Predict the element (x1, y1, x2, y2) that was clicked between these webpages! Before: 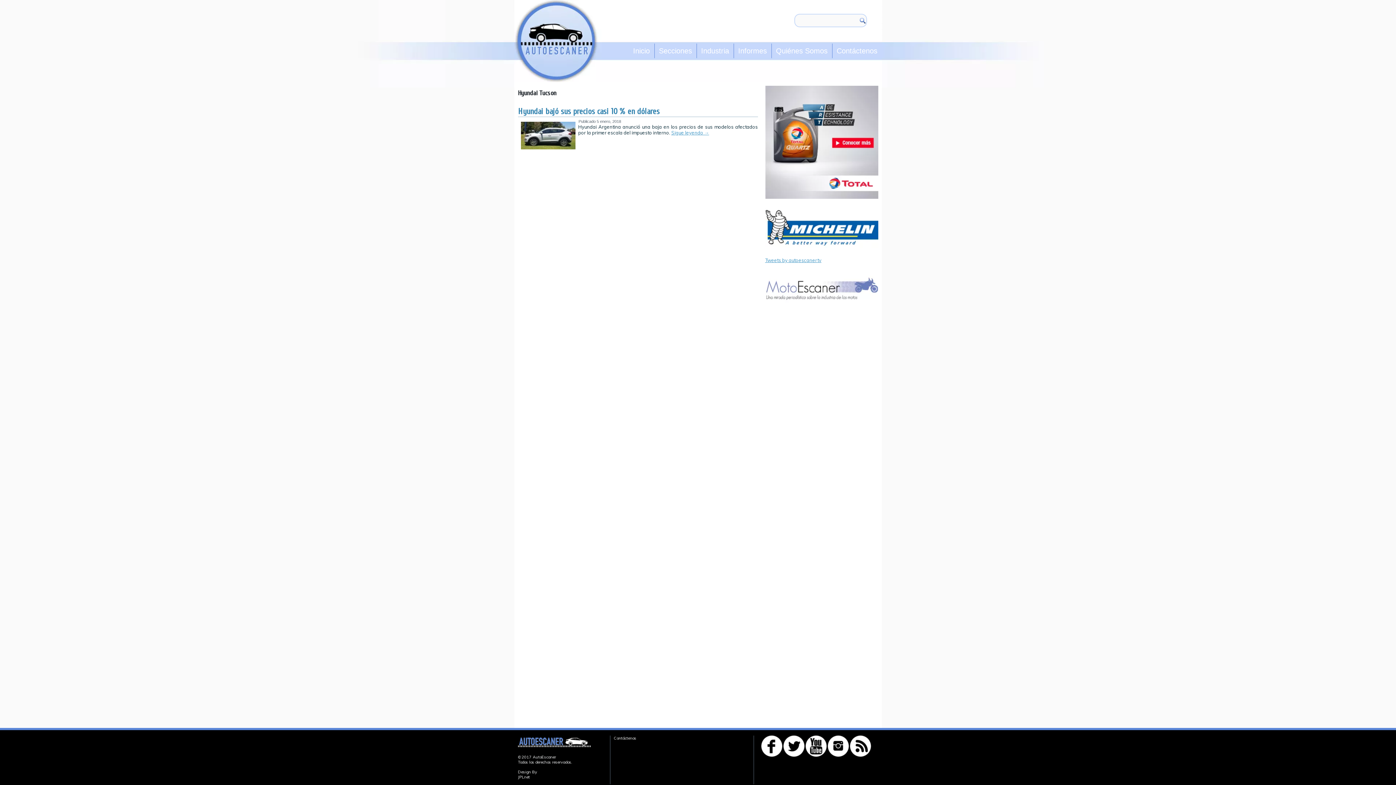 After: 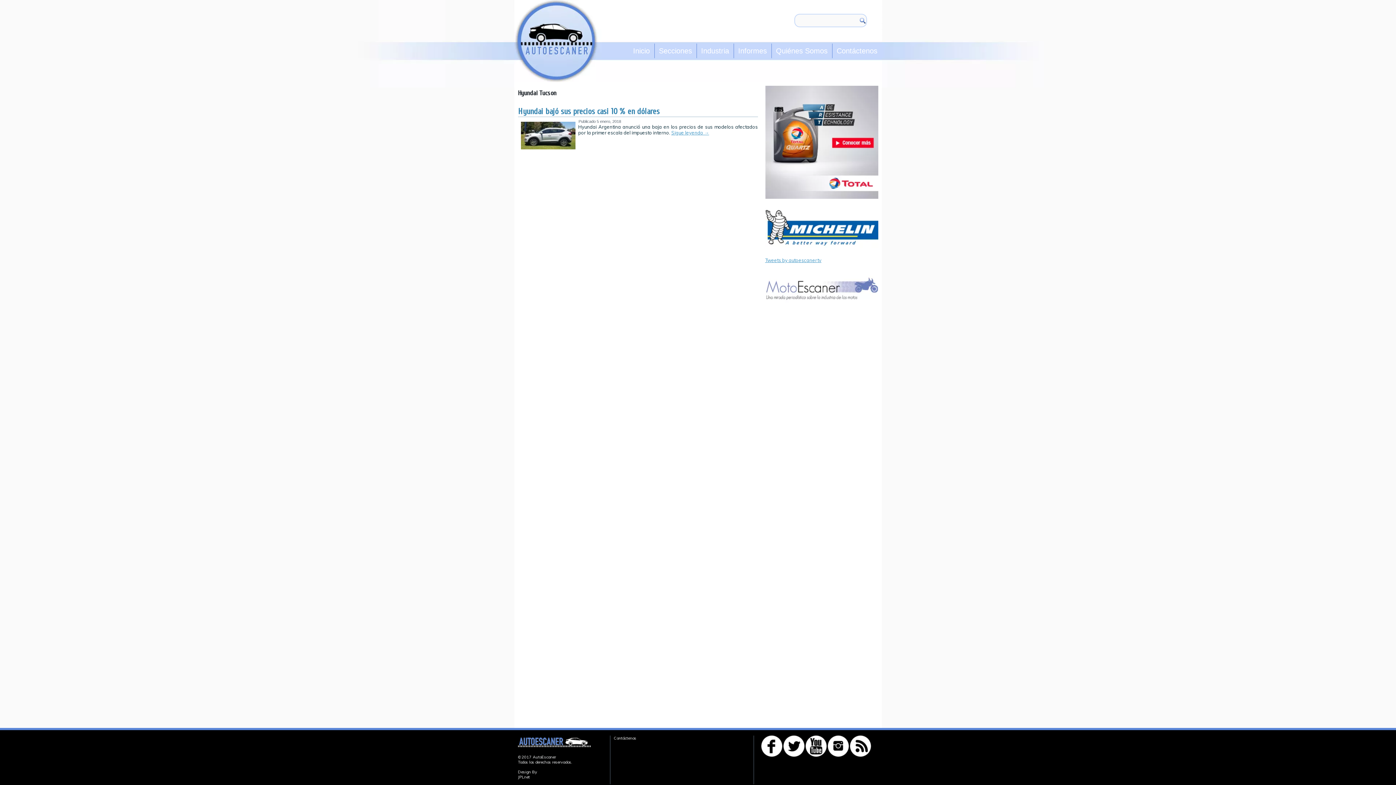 Action: bbox: (765, 244, 878, 250)